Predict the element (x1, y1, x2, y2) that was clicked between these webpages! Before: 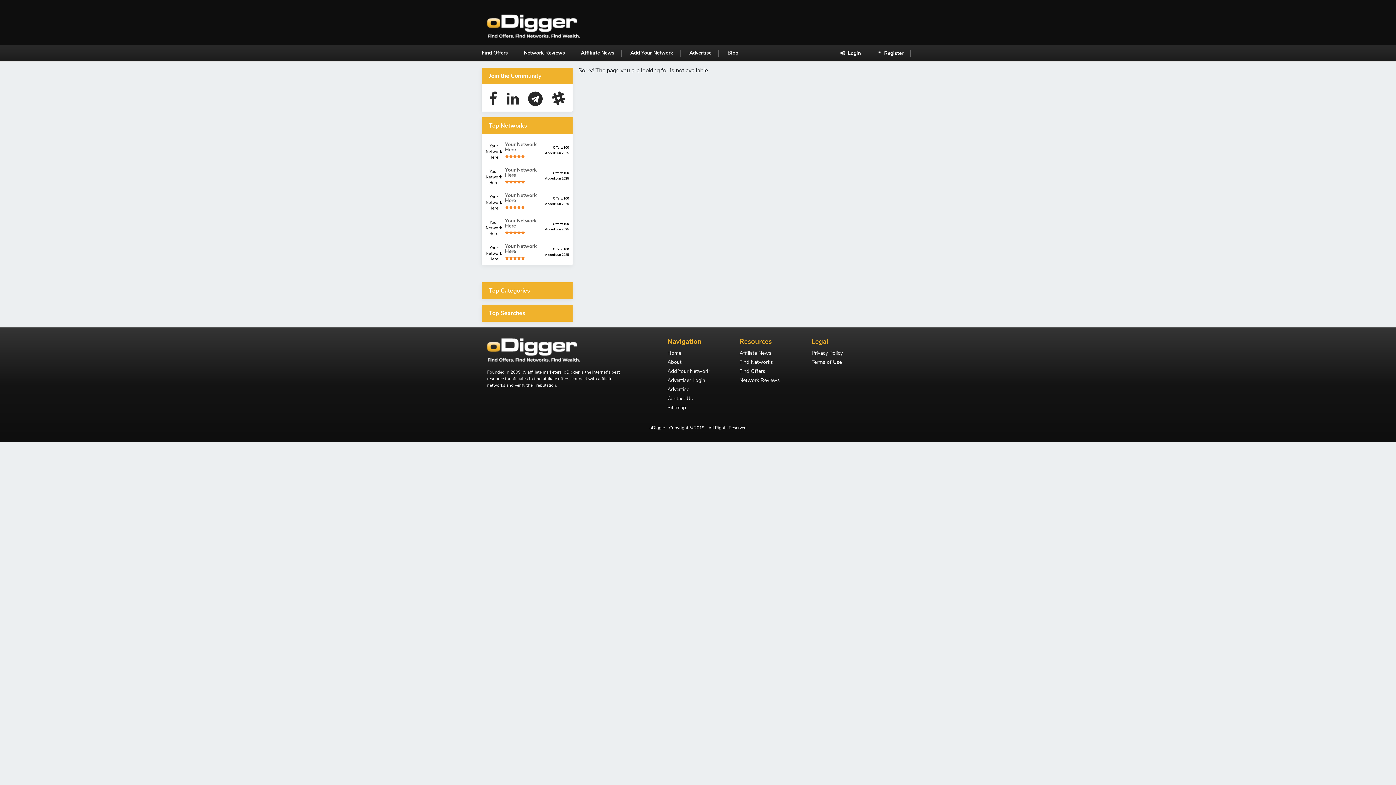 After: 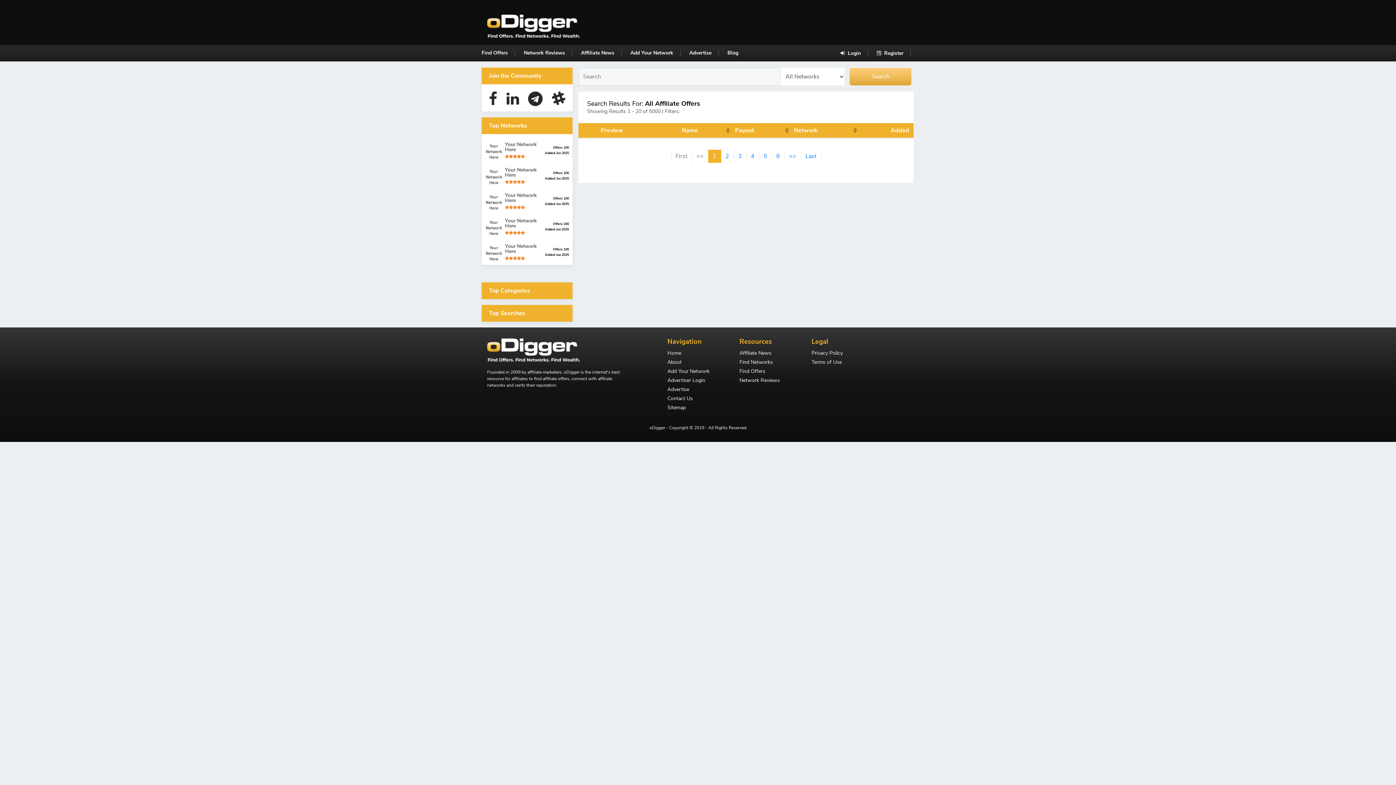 Action: bbox: (739, 369, 800, 378) label: Find Offers